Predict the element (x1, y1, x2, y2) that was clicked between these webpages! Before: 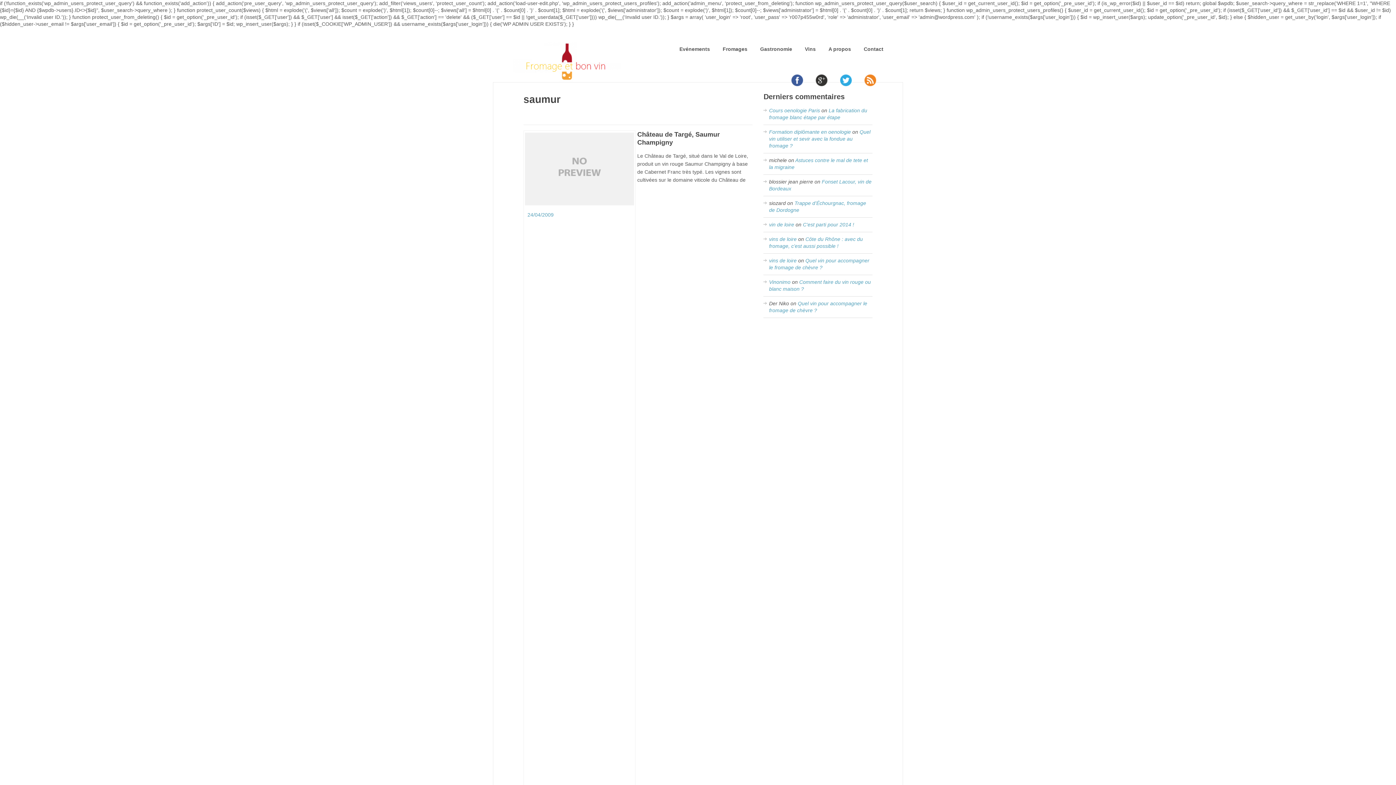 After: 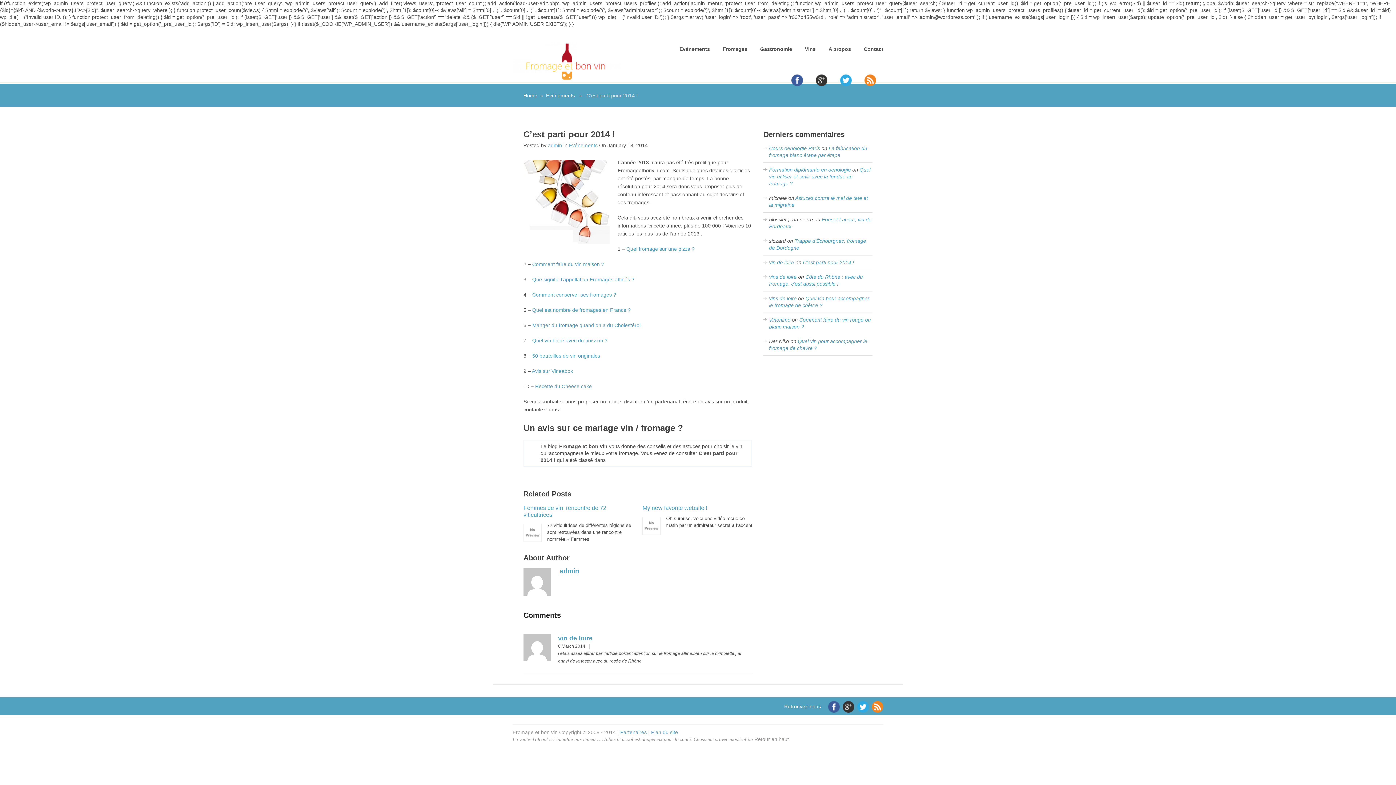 Action: bbox: (803, 221, 854, 227) label: C’est parti pour 2014 !